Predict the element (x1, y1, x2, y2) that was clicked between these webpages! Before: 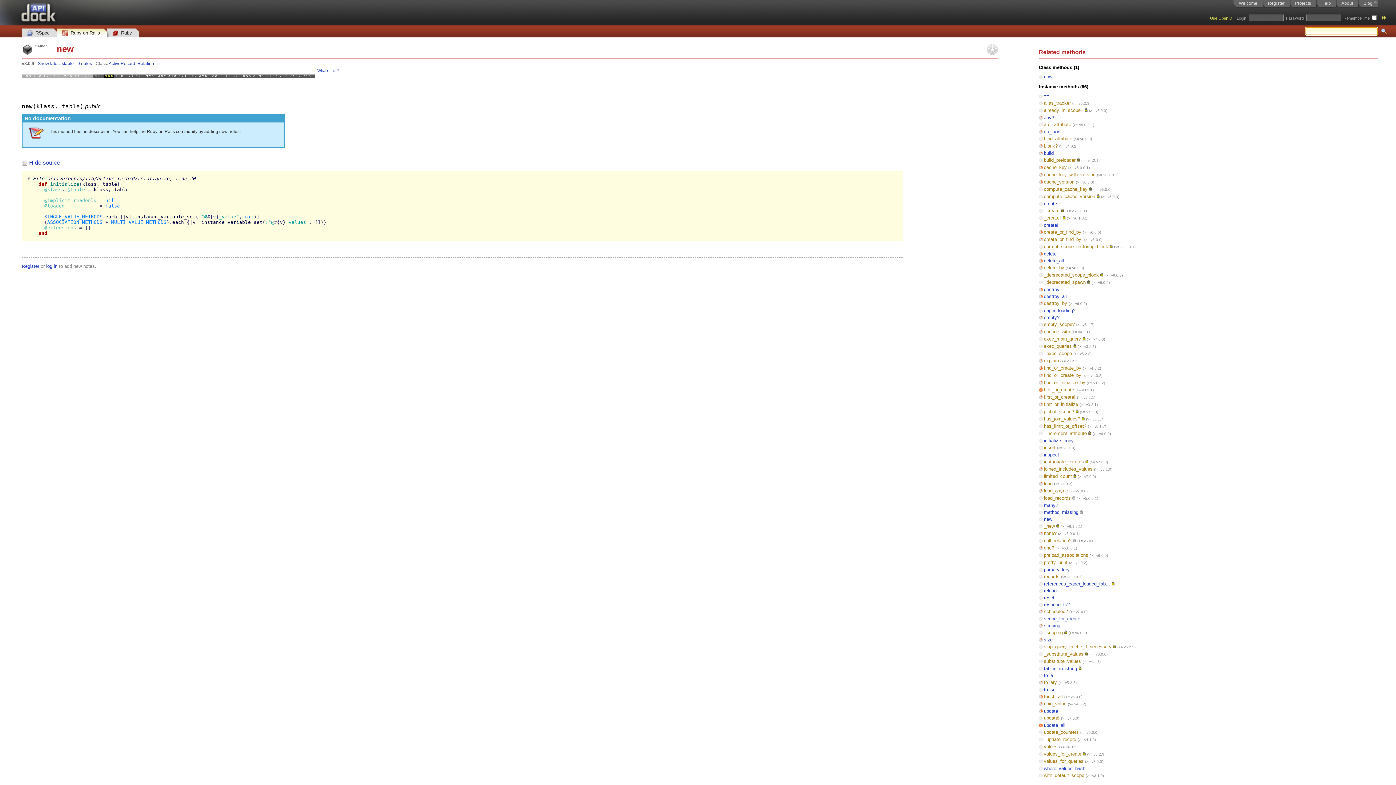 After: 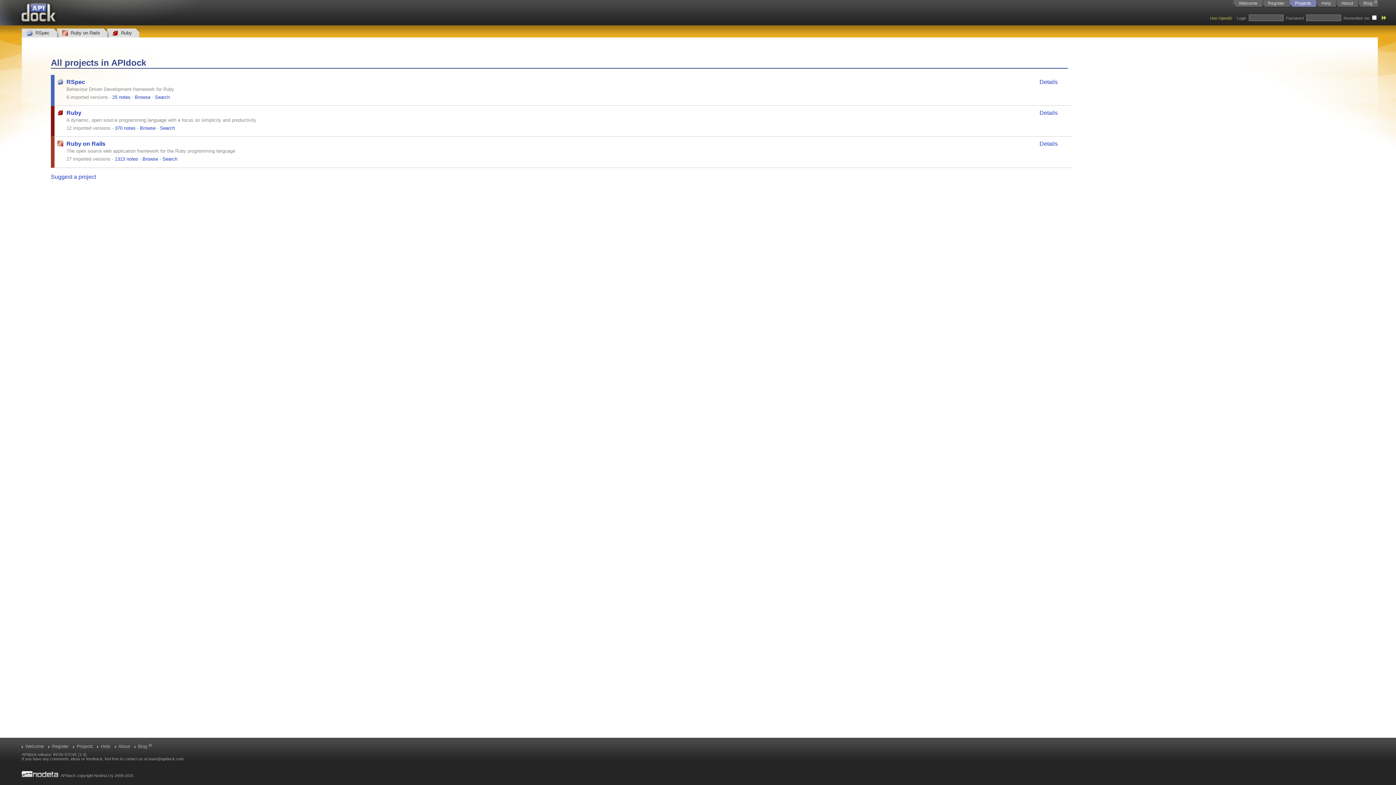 Action: label: Projects bbox: (1290, 0, 1316, 8)